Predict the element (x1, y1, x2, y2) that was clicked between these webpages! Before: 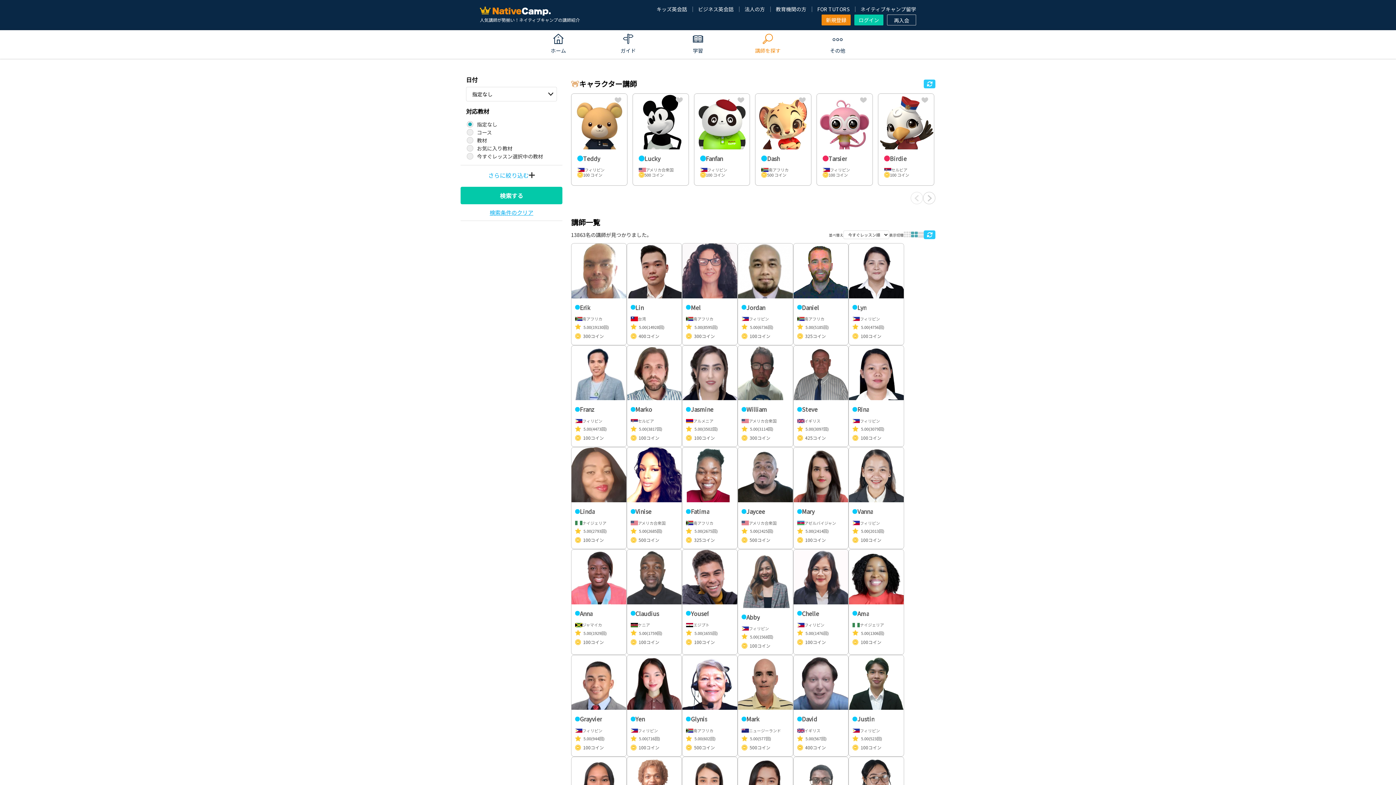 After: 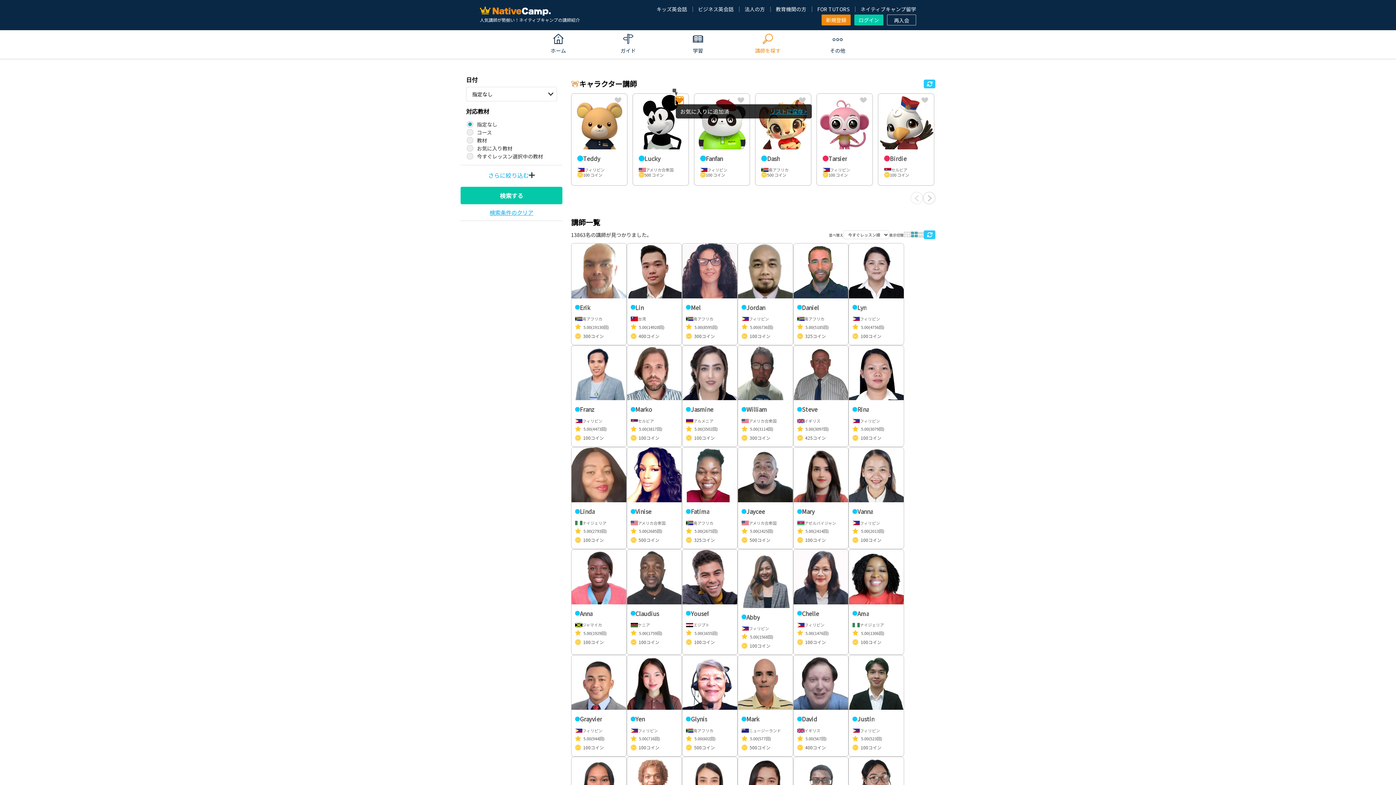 Action: bbox: (676, 97, 683, 103)